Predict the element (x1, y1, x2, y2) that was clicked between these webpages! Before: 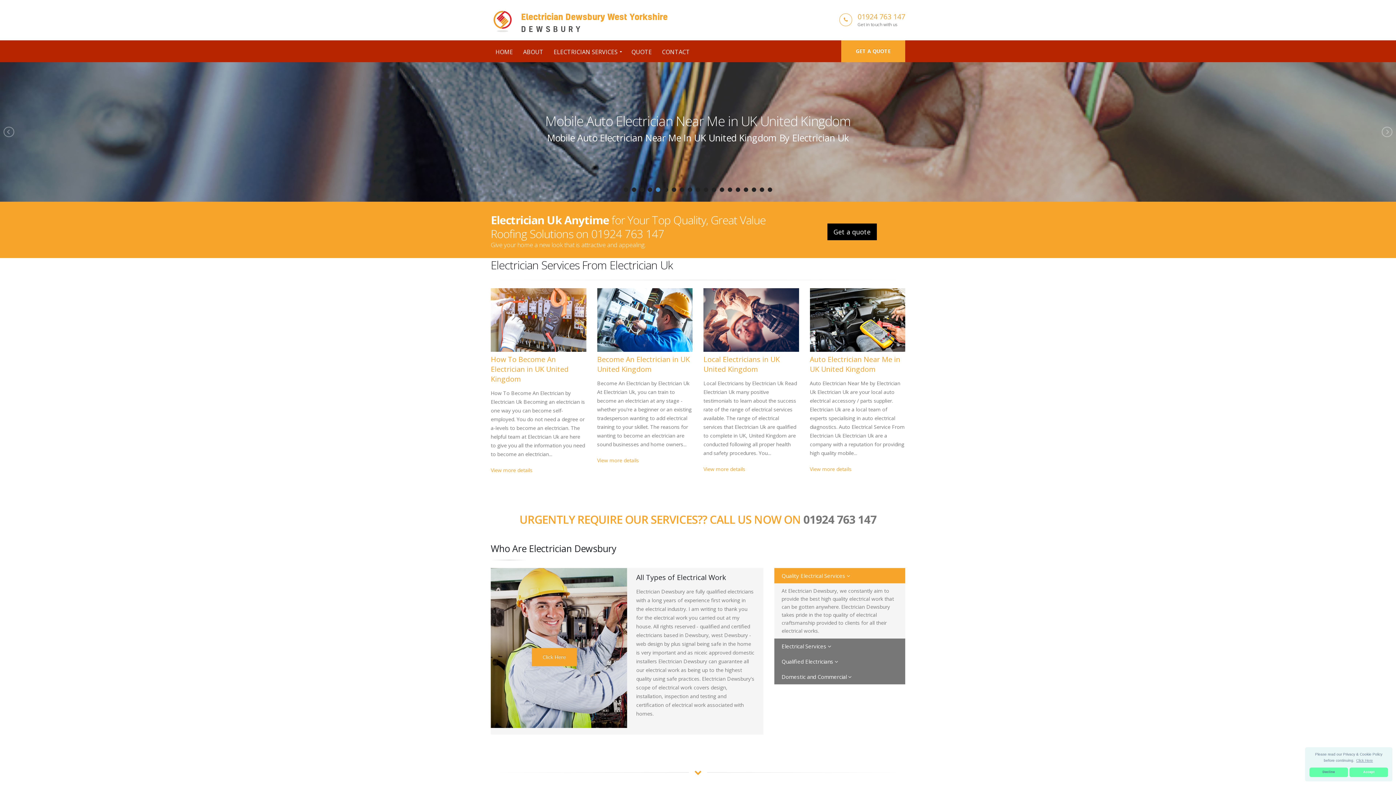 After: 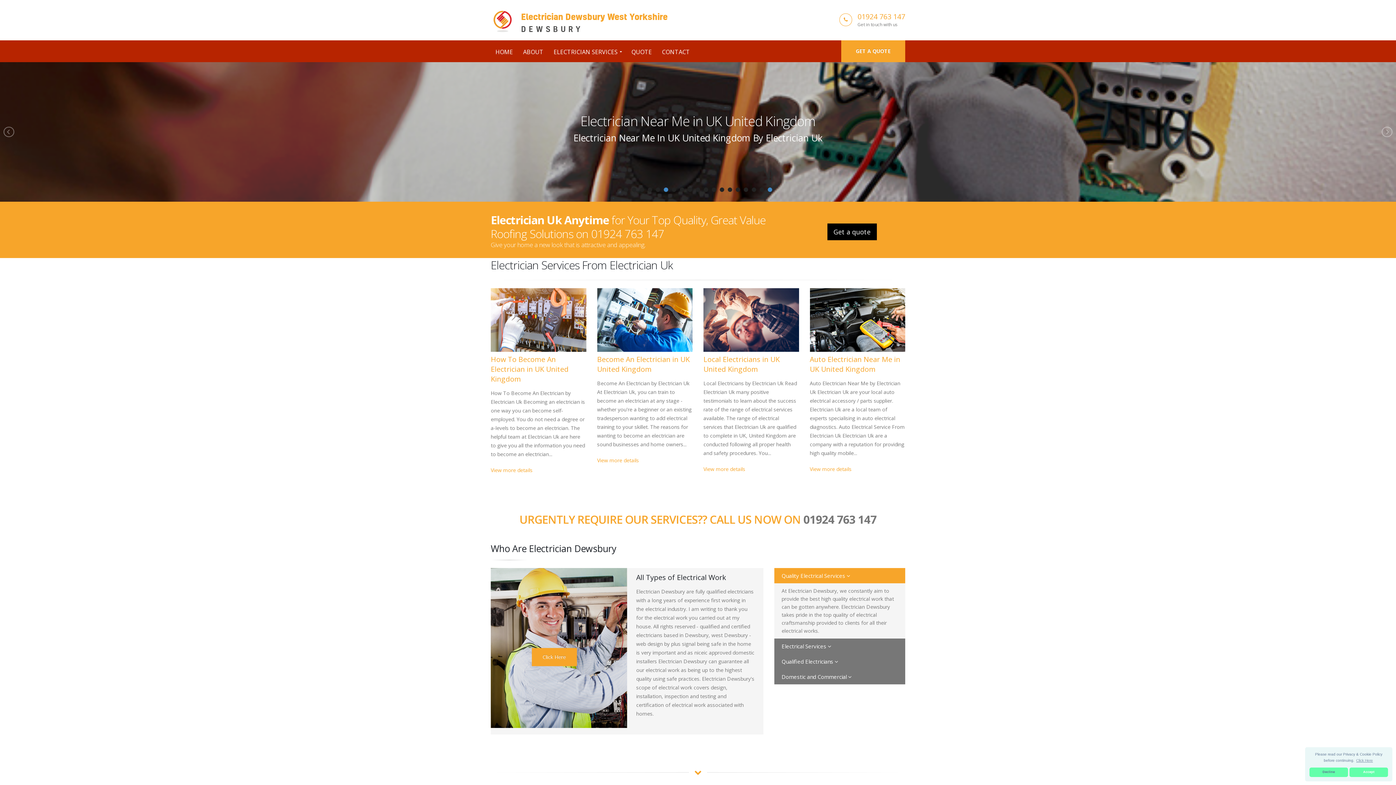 Action: bbox: (768, 187, 772, 192) label: 19